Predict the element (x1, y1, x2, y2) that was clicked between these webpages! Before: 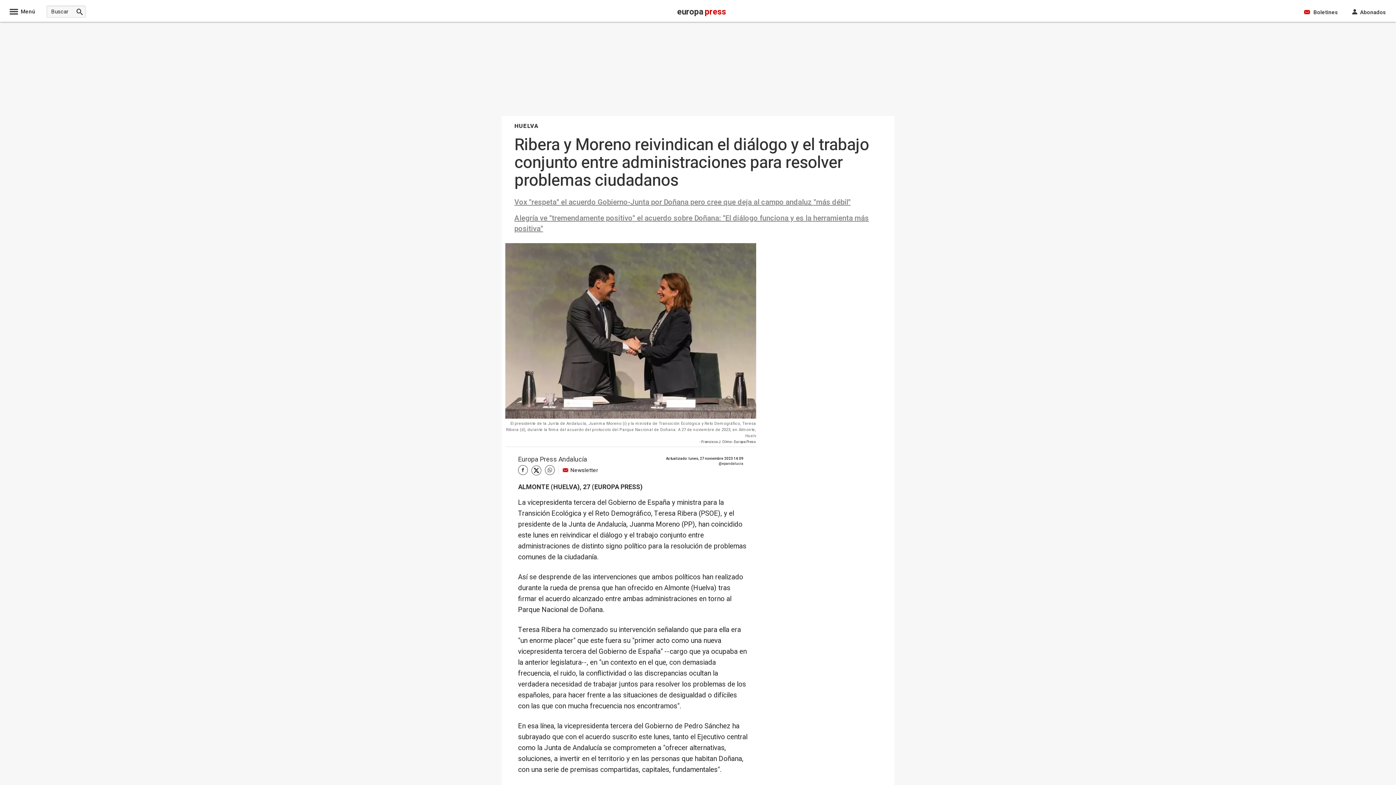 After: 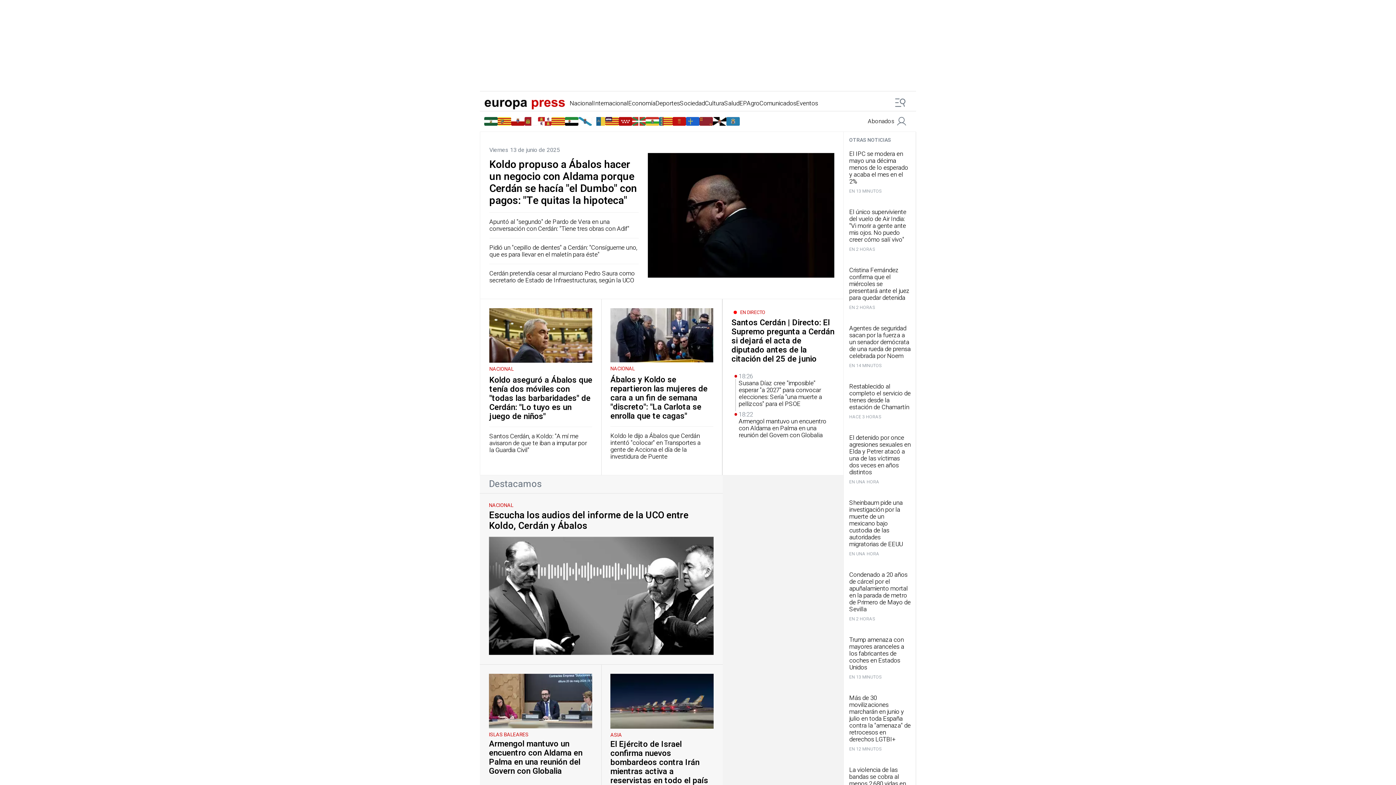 Action: label: europa press bbox: (677, 10, 726, 16)